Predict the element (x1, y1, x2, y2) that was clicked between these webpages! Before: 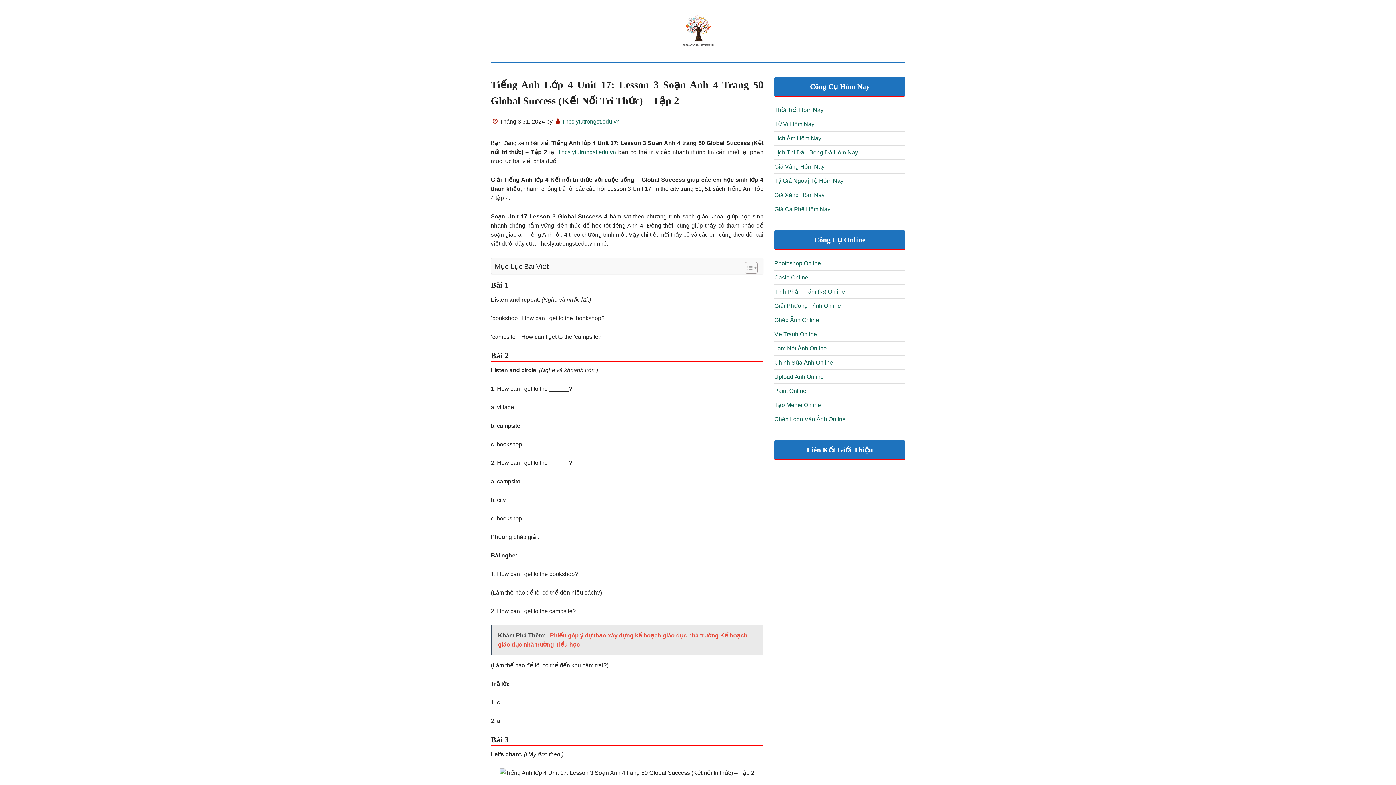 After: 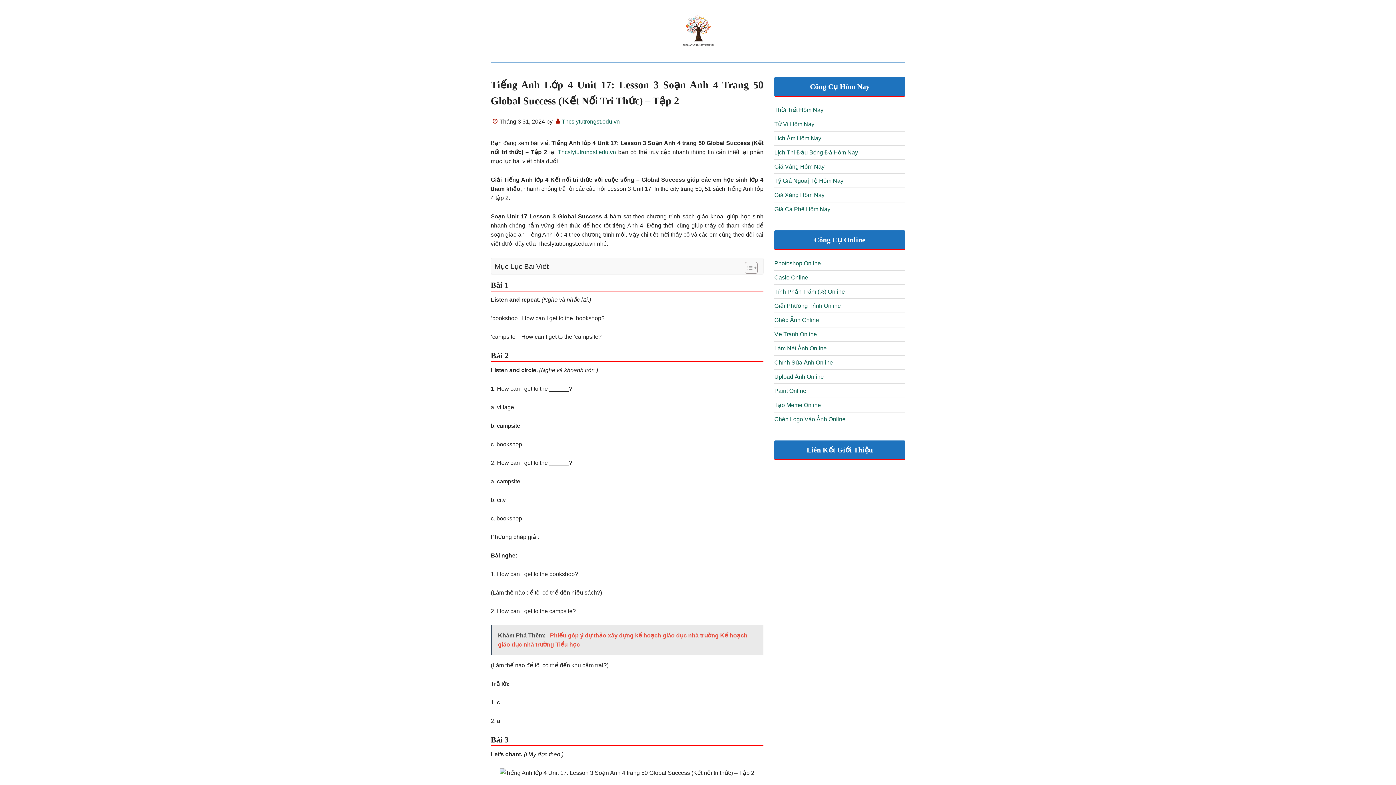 Action: label: ez-toc-toggle-icon-1 bbox: (739, 261, 756, 274)